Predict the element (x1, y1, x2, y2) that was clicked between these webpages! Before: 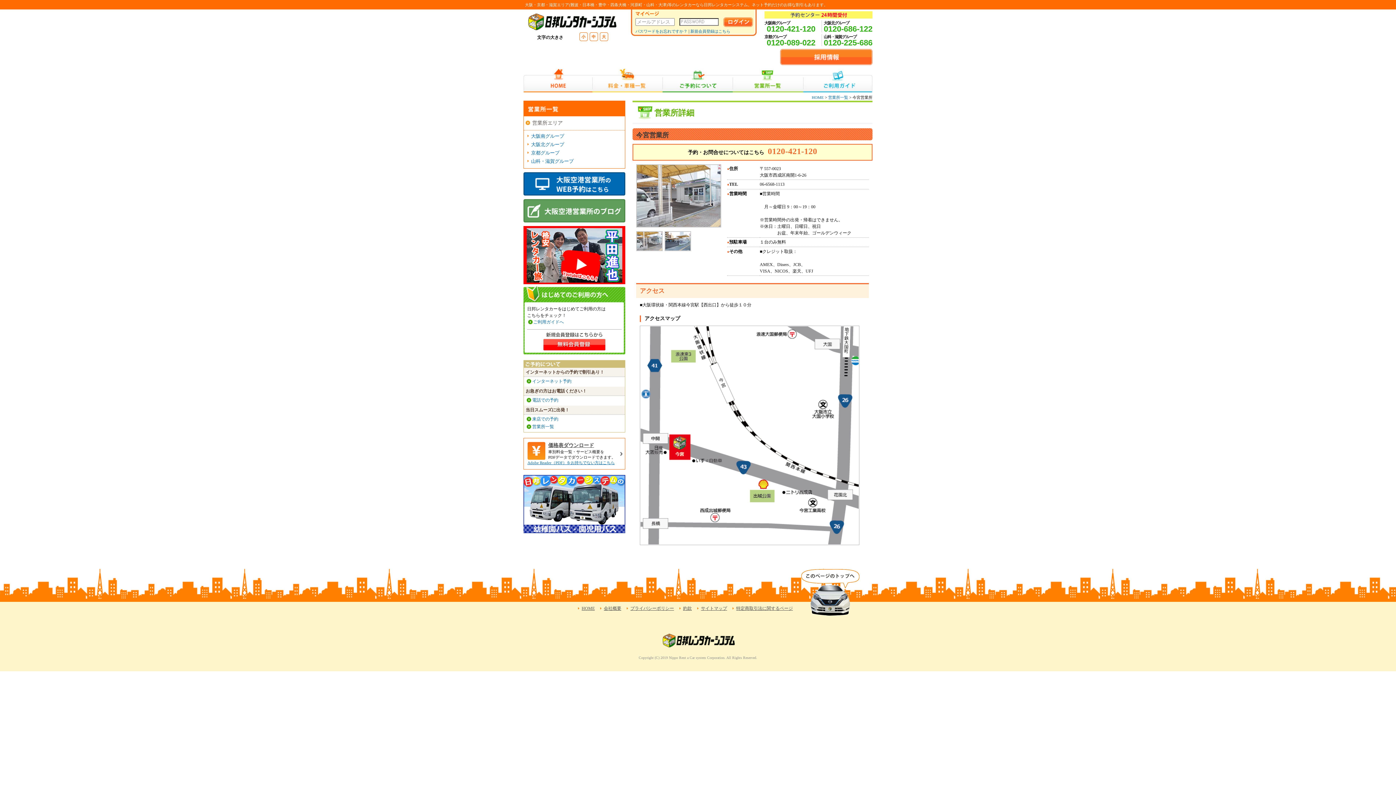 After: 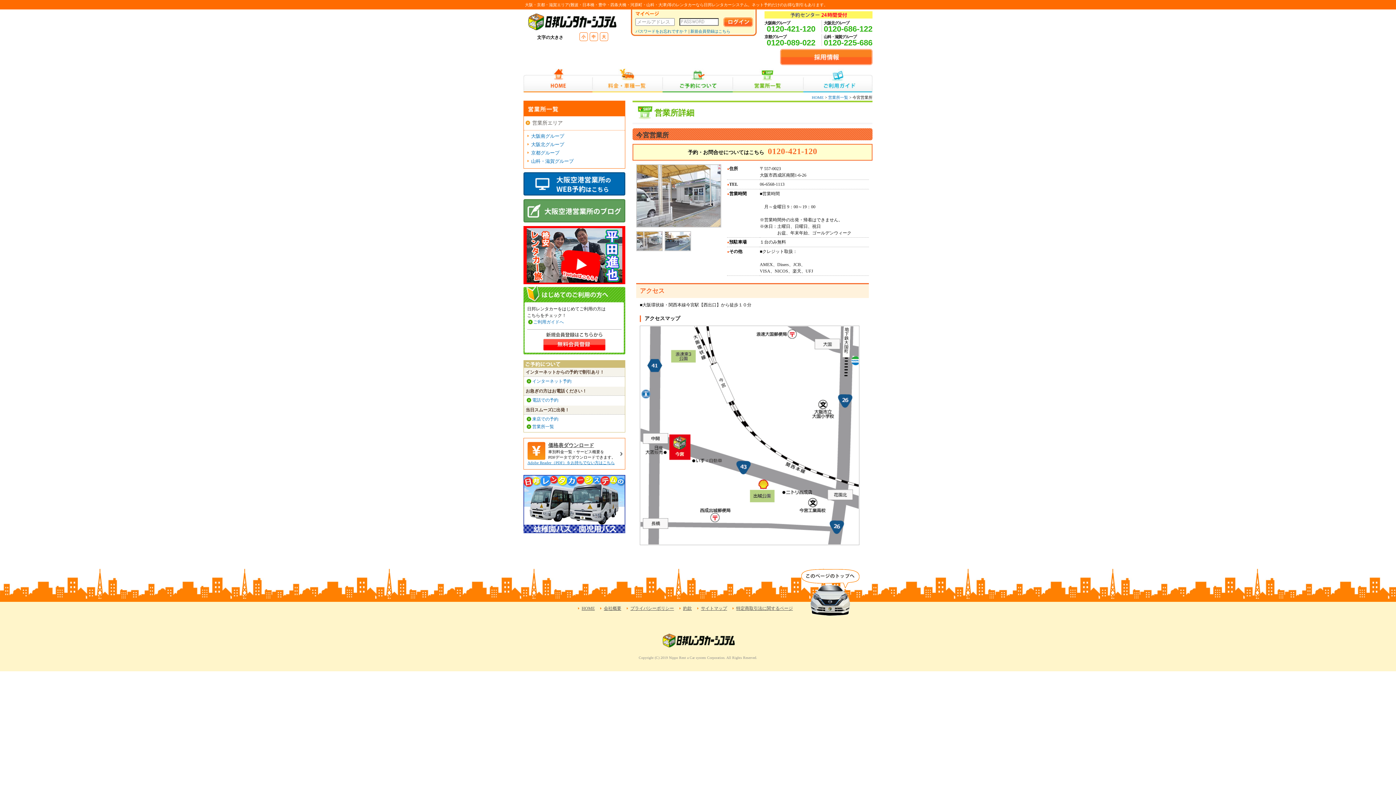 Action: bbox: (766, 38, 815, 47) label: 0120-089-022